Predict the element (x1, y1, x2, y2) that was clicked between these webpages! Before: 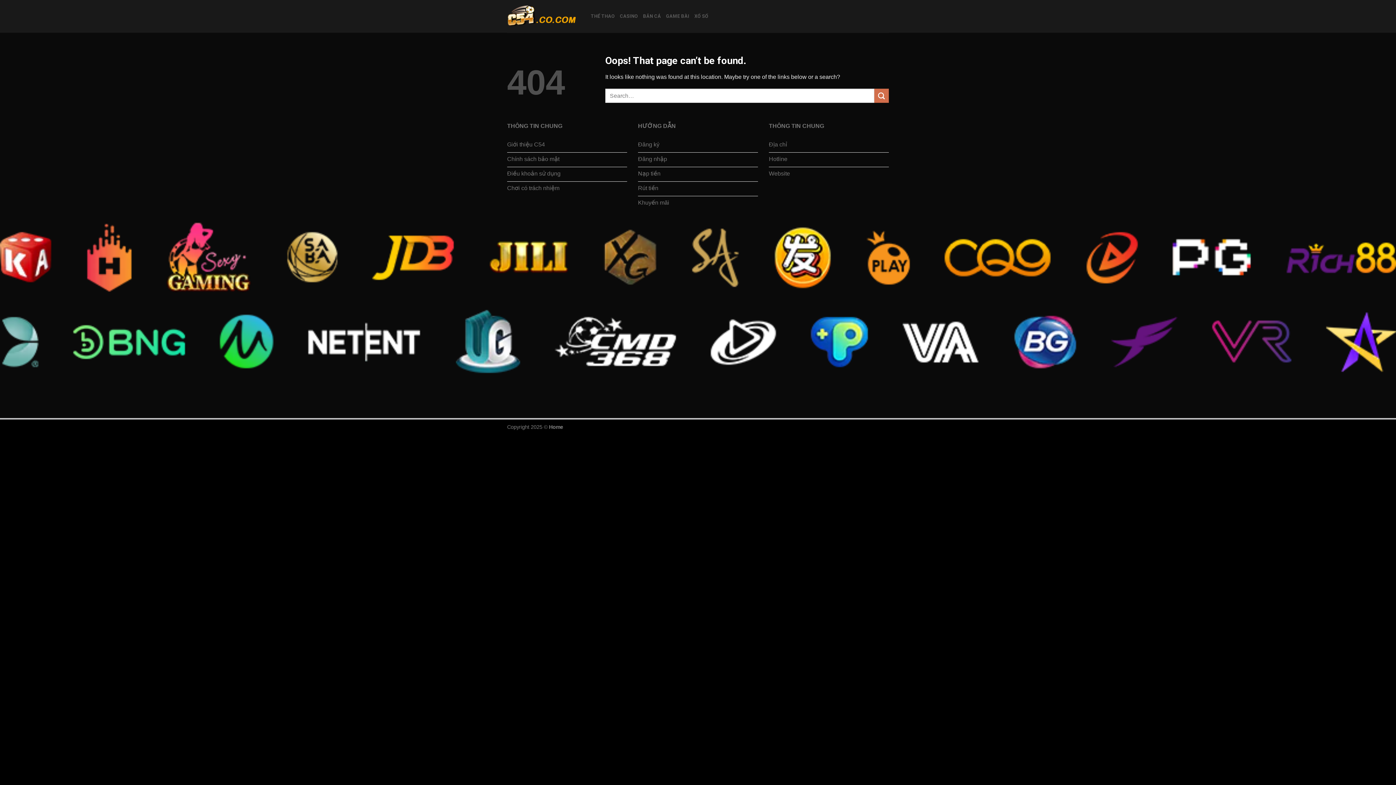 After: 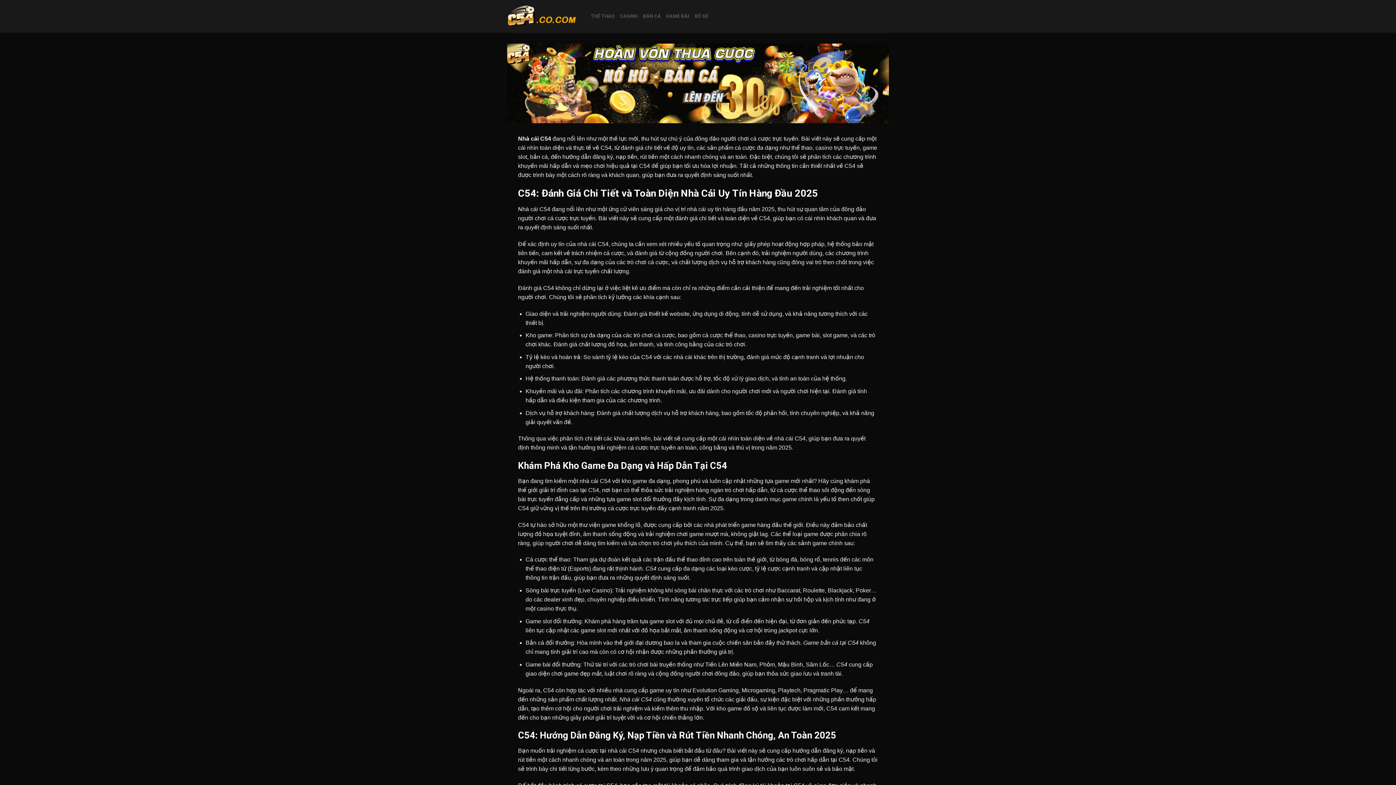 Action: bbox: (769, 138, 889, 152) label: Địa chỉ